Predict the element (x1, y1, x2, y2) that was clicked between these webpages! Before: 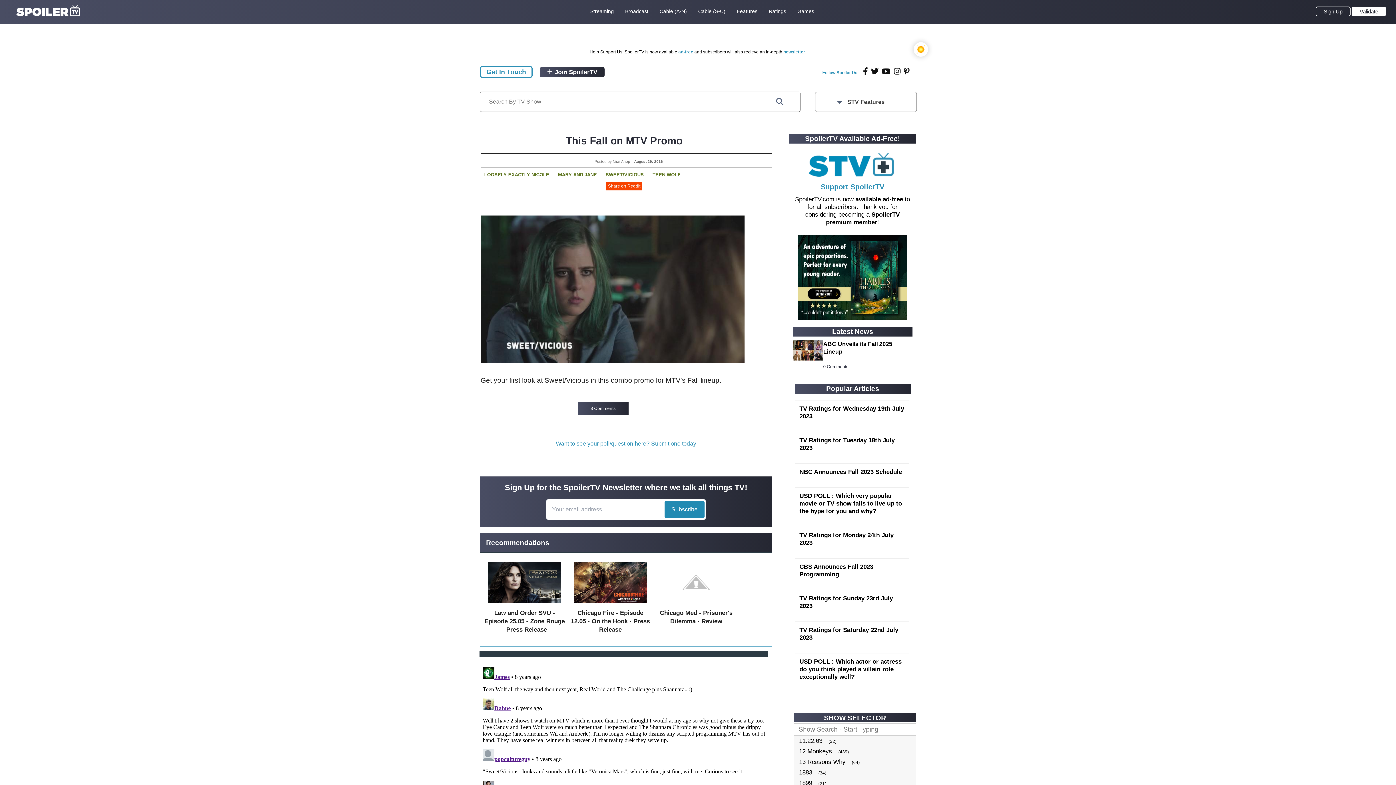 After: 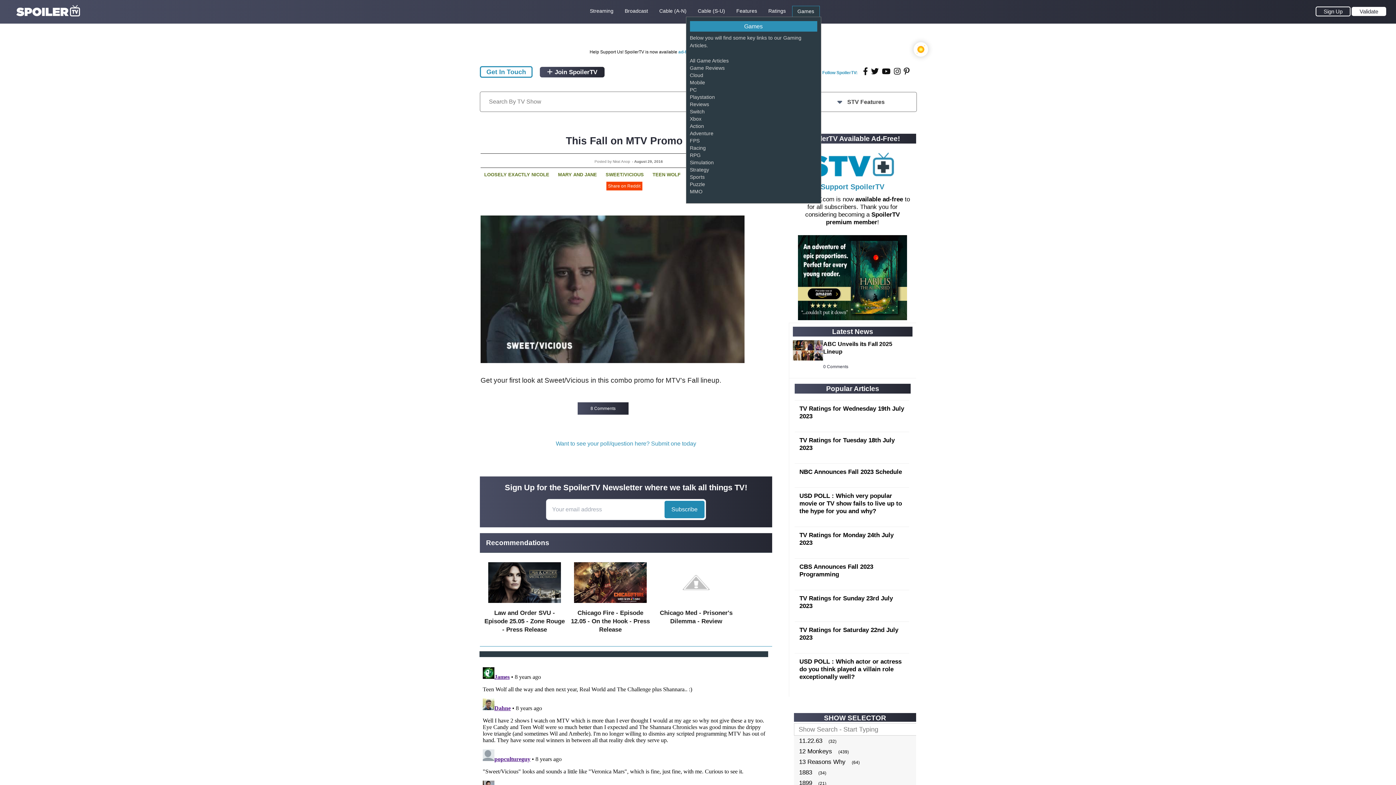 Action: bbox: (797, 7, 814, 15) label: Games